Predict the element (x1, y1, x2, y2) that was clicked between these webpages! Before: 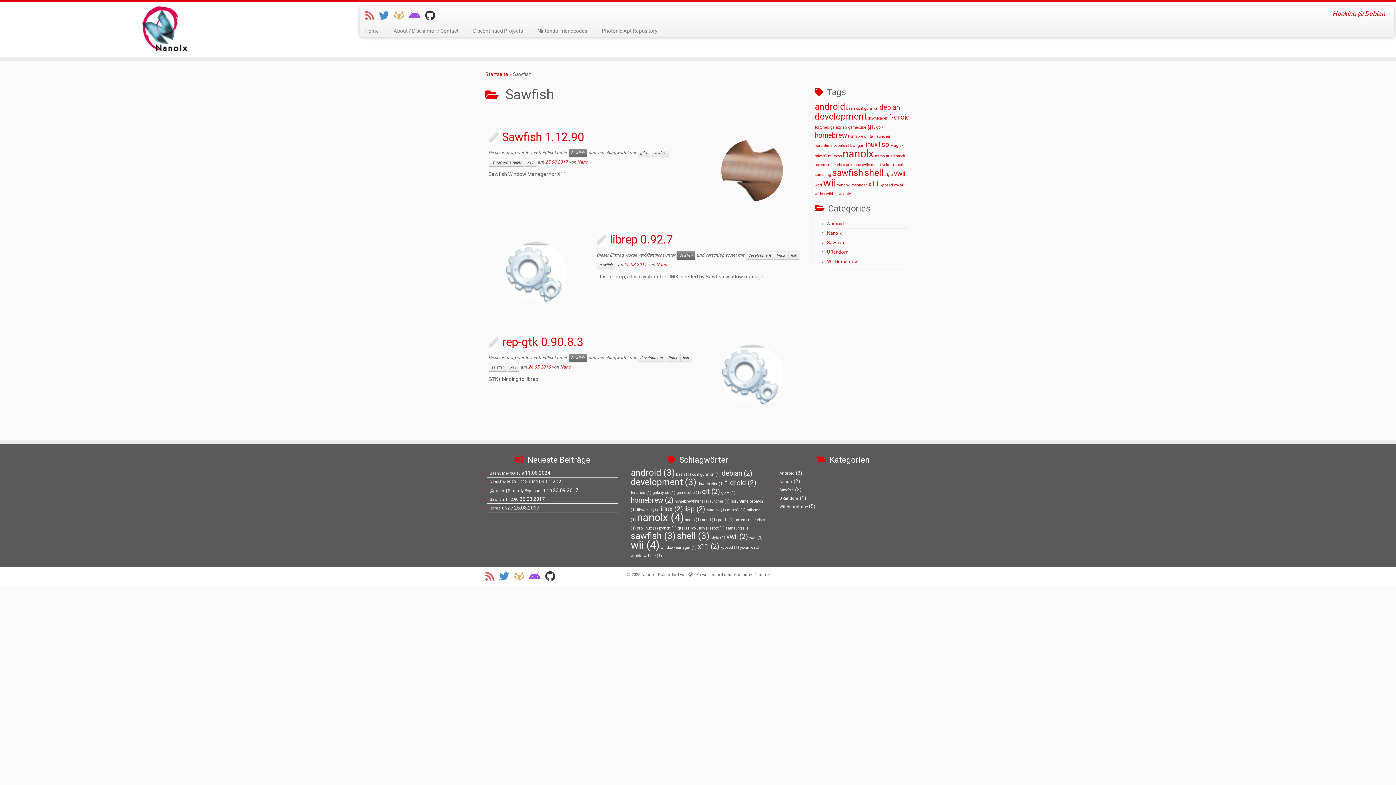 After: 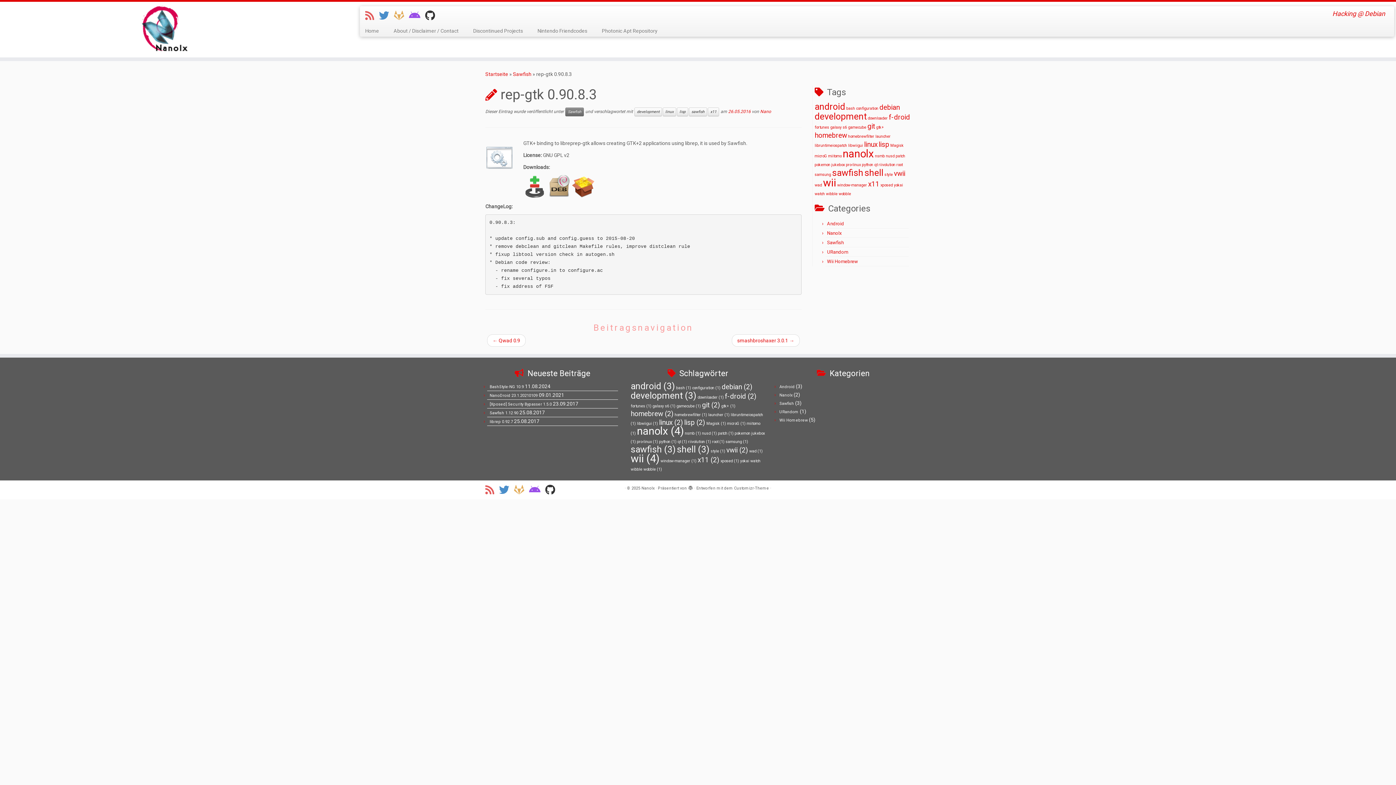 Action: bbox: (502, 335, 583, 349) label: rep-gtk 0.90.8.3